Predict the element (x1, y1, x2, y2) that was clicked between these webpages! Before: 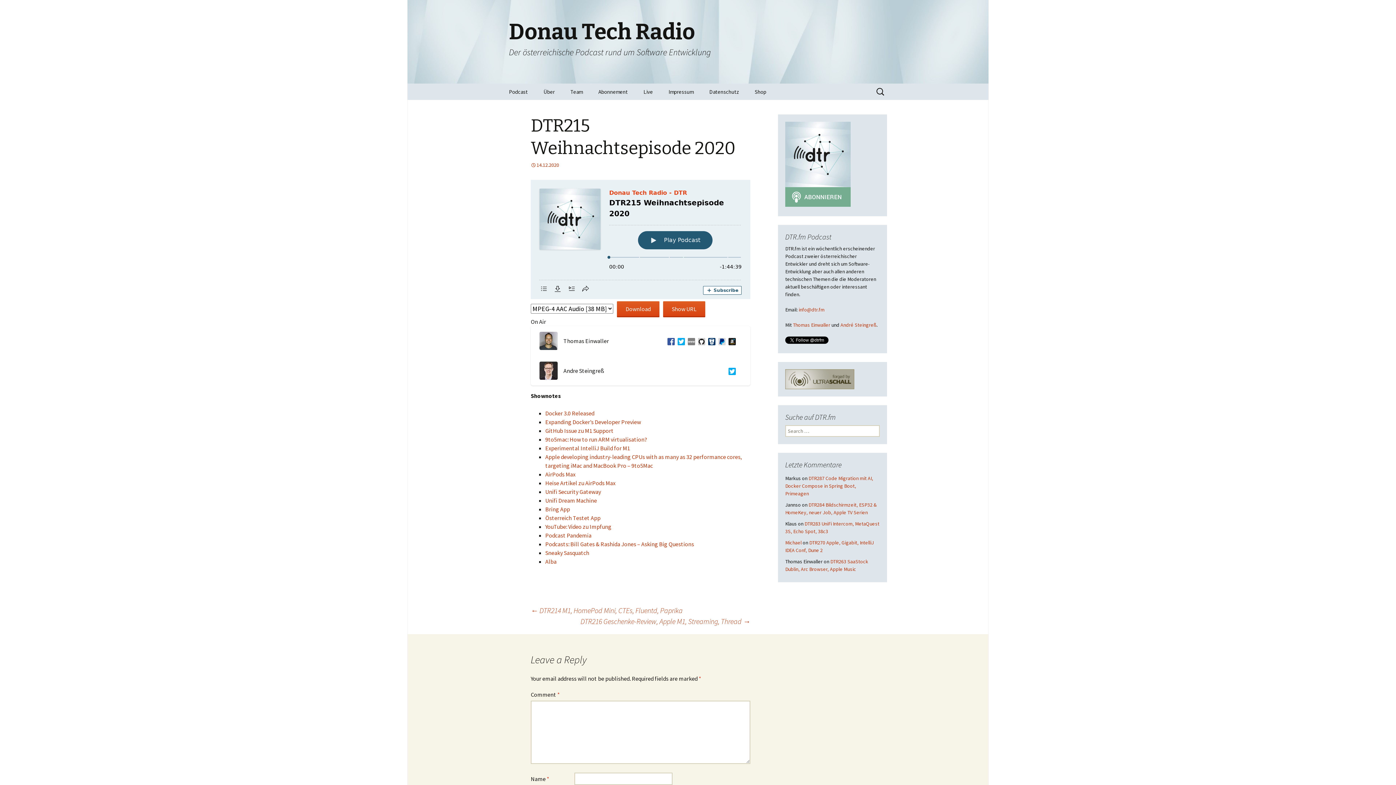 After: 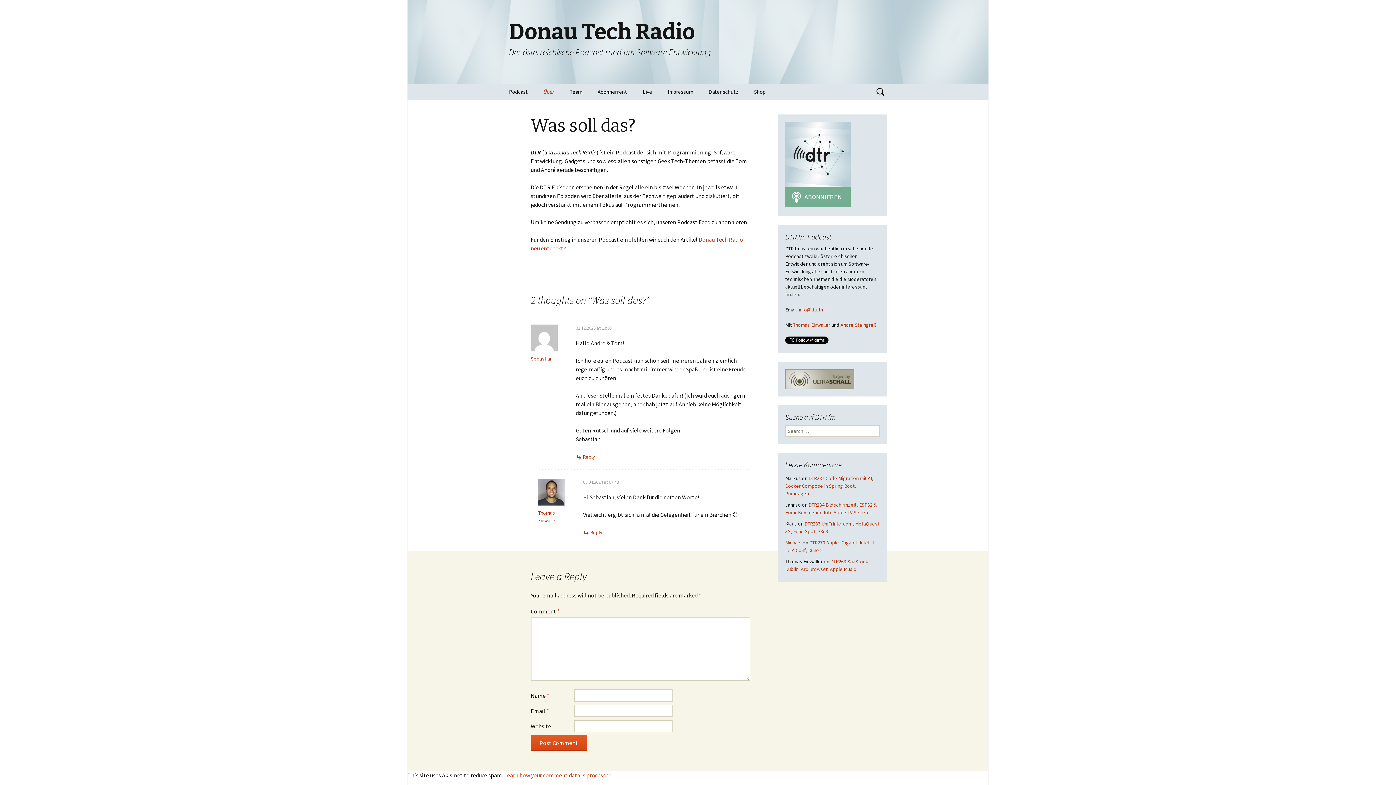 Action: bbox: (536, 83, 562, 100) label: Über